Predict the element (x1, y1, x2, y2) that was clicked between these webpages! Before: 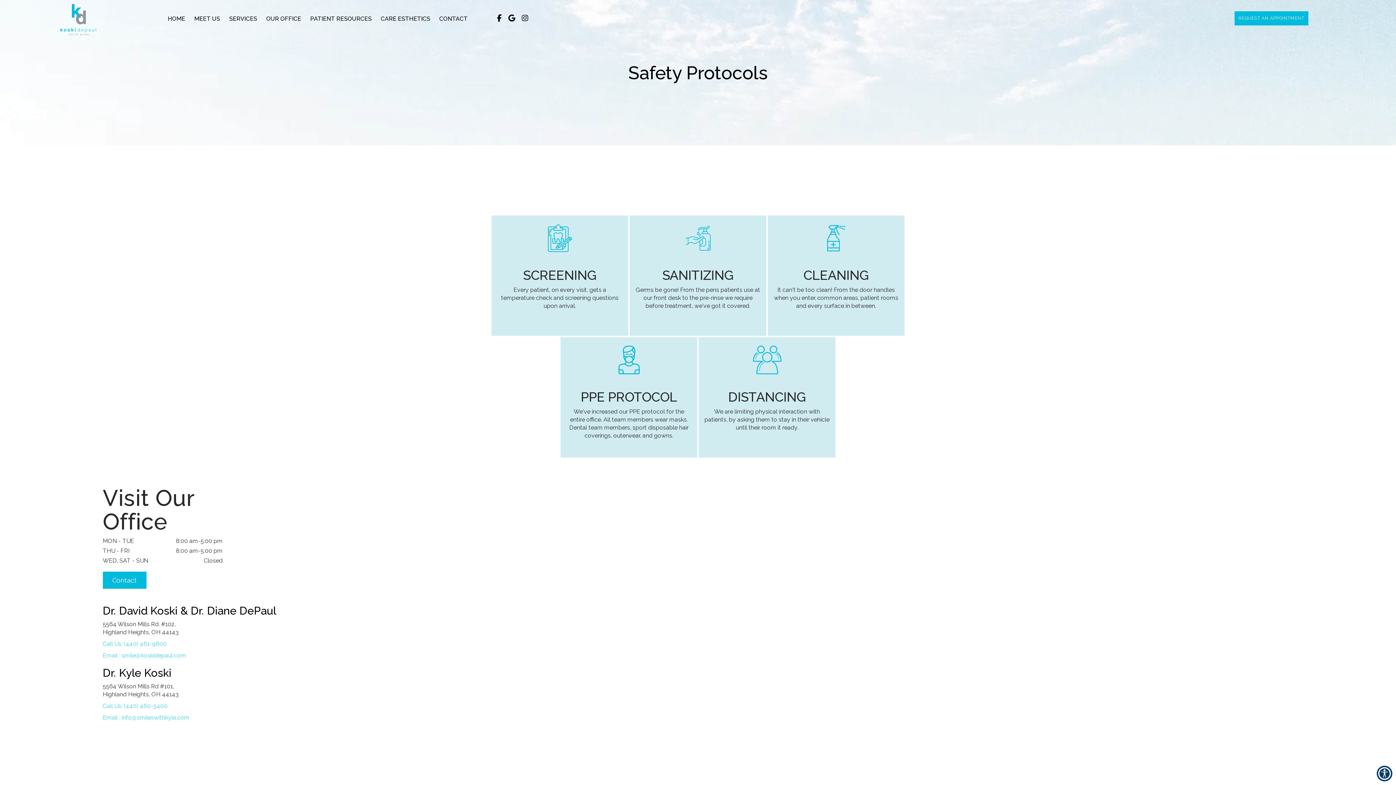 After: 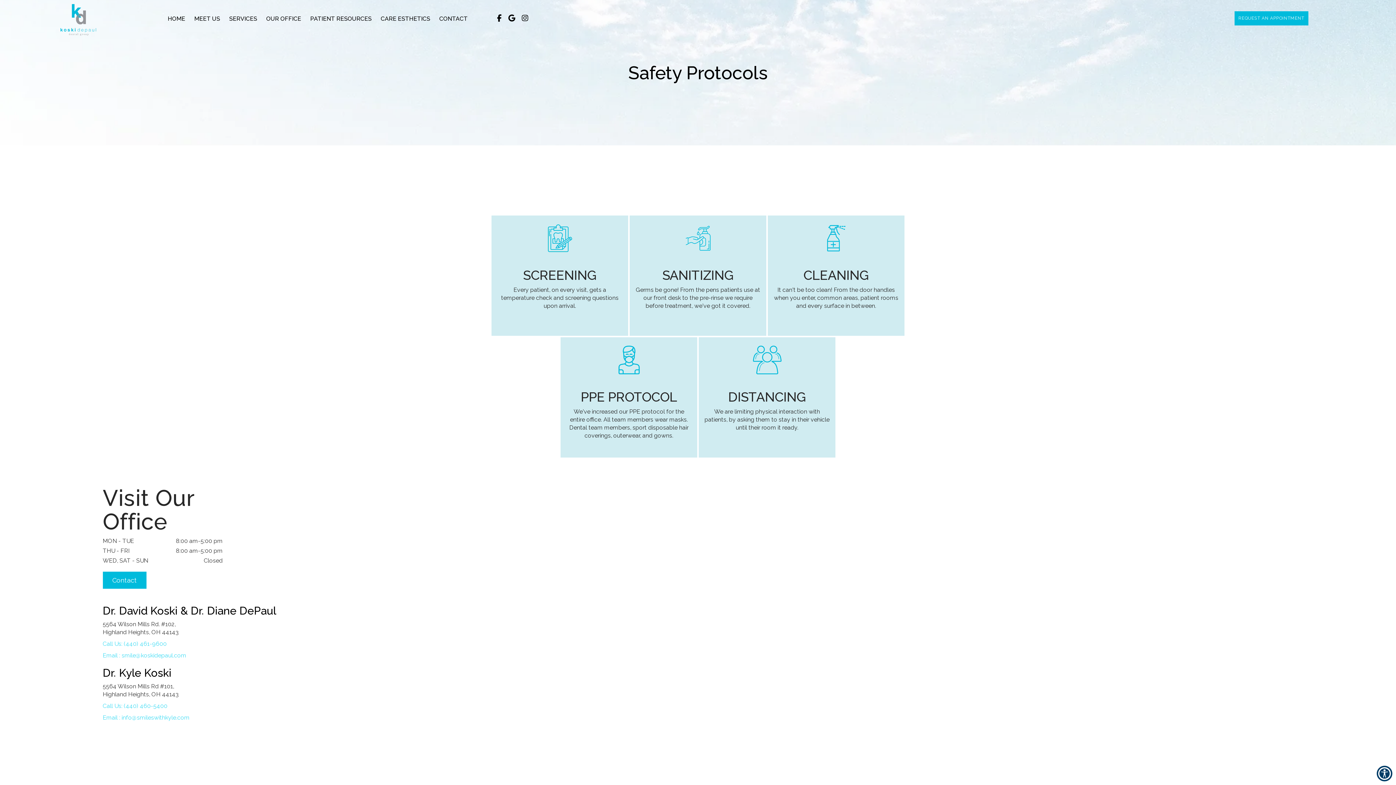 Action: bbox: (102, 652, 186, 659) label: Email : smile@koskidepaul.com